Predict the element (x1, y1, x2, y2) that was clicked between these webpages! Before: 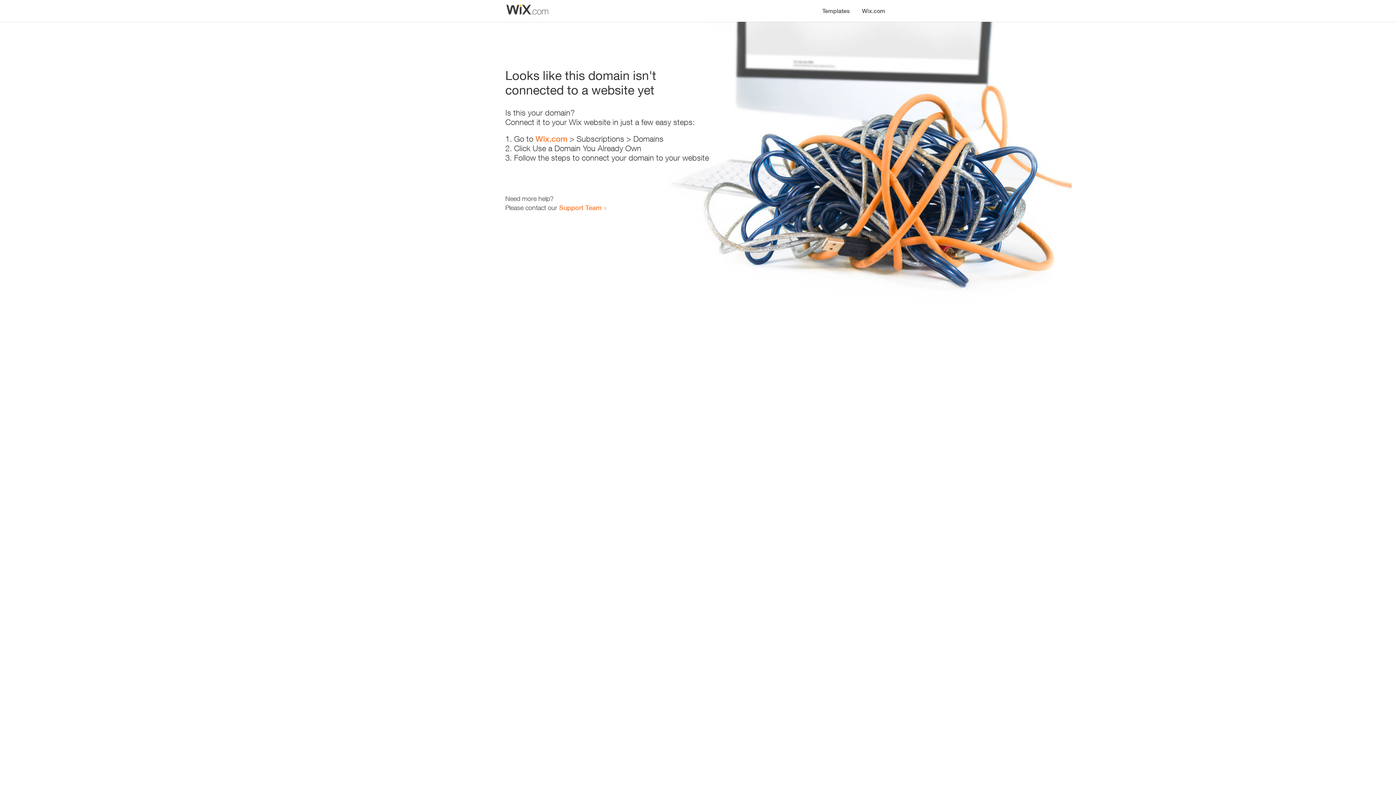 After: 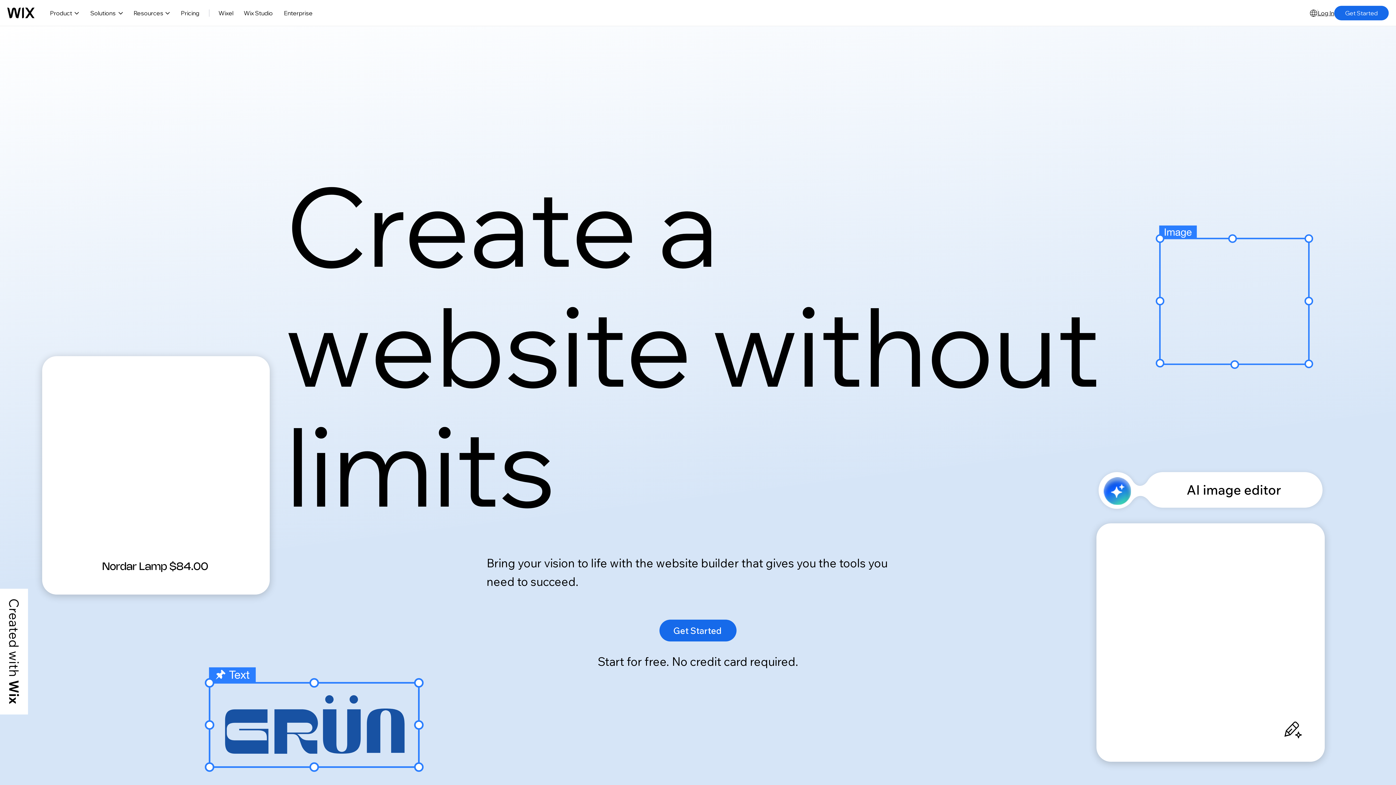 Action: label: Wix.com bbox: (535, 134, 567, 143)